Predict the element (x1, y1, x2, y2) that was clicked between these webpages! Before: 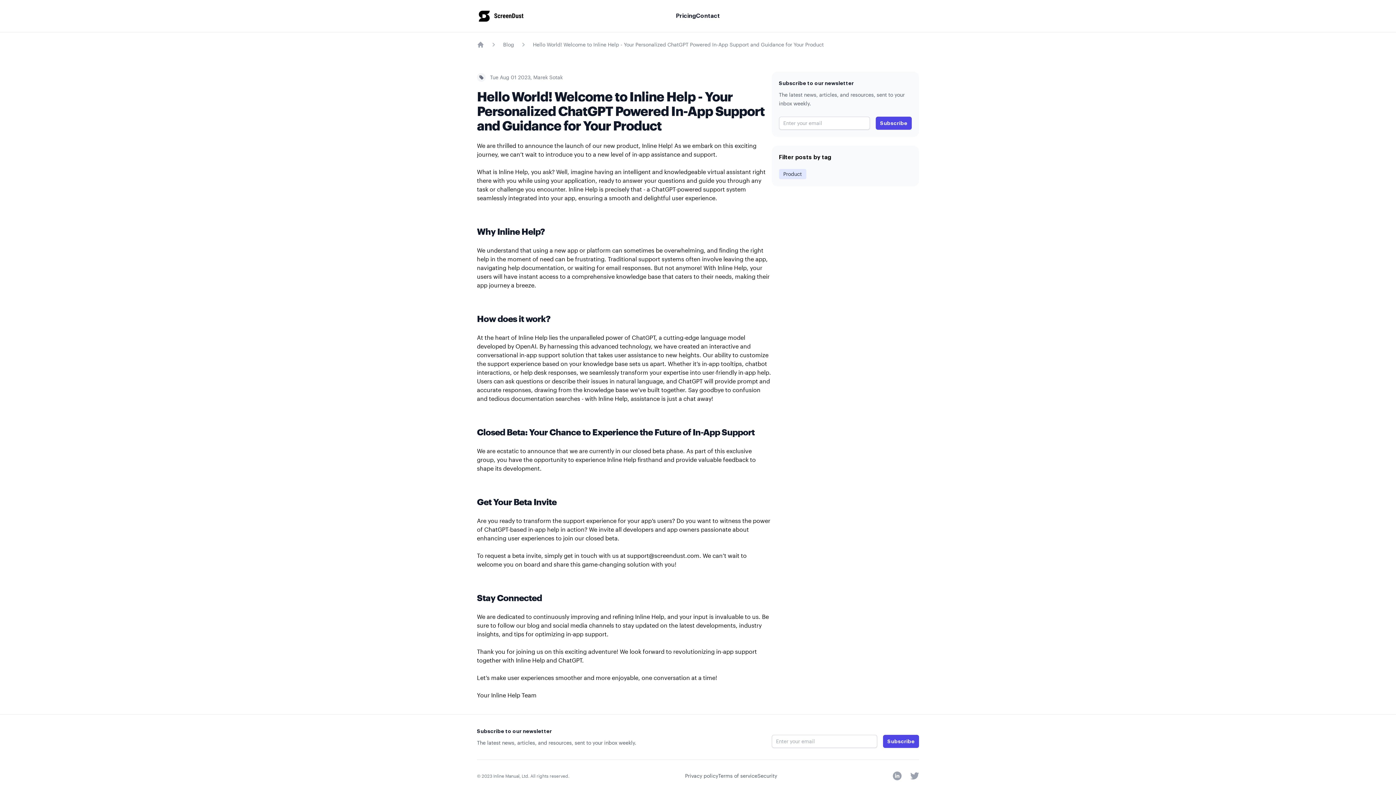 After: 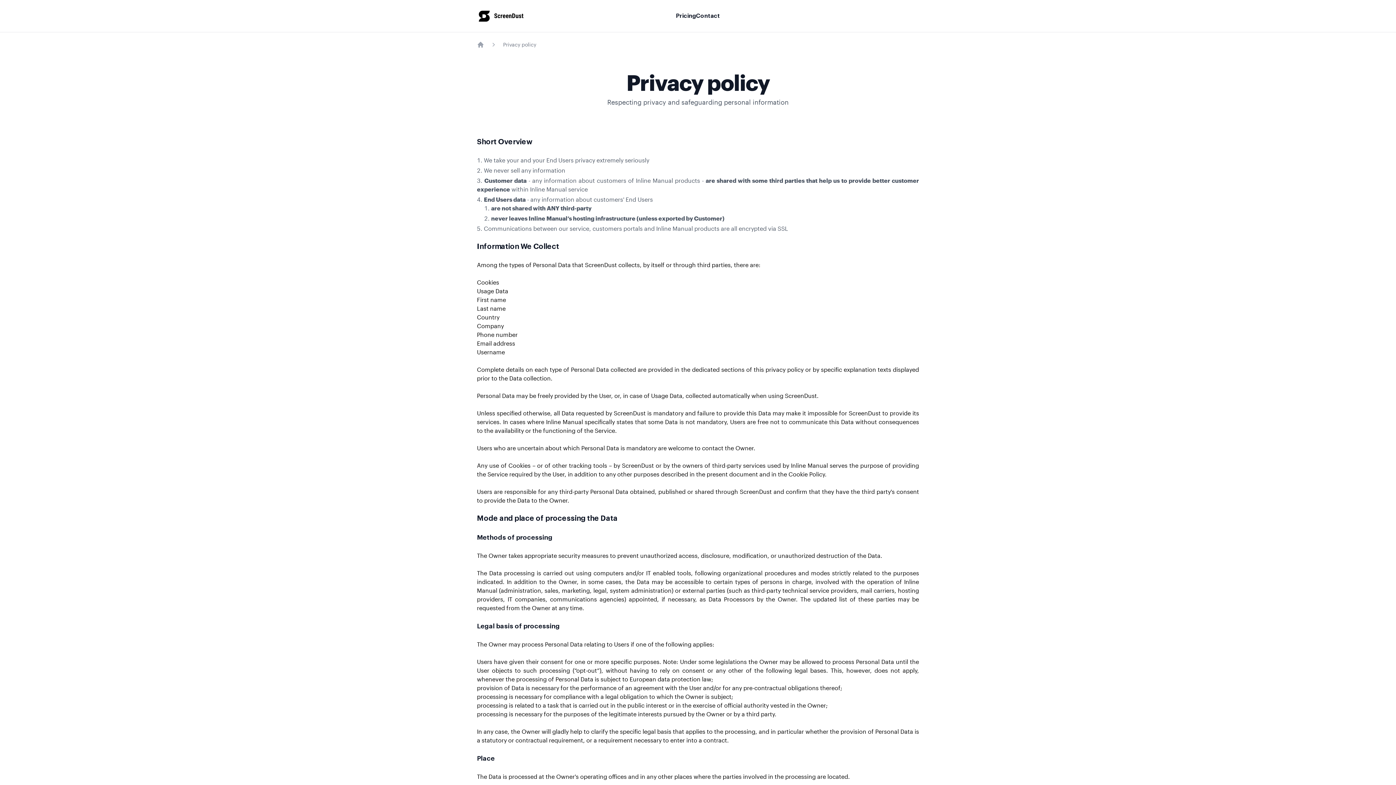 Action: label: Privacy policy bbox: (685, 772, 718, 780)